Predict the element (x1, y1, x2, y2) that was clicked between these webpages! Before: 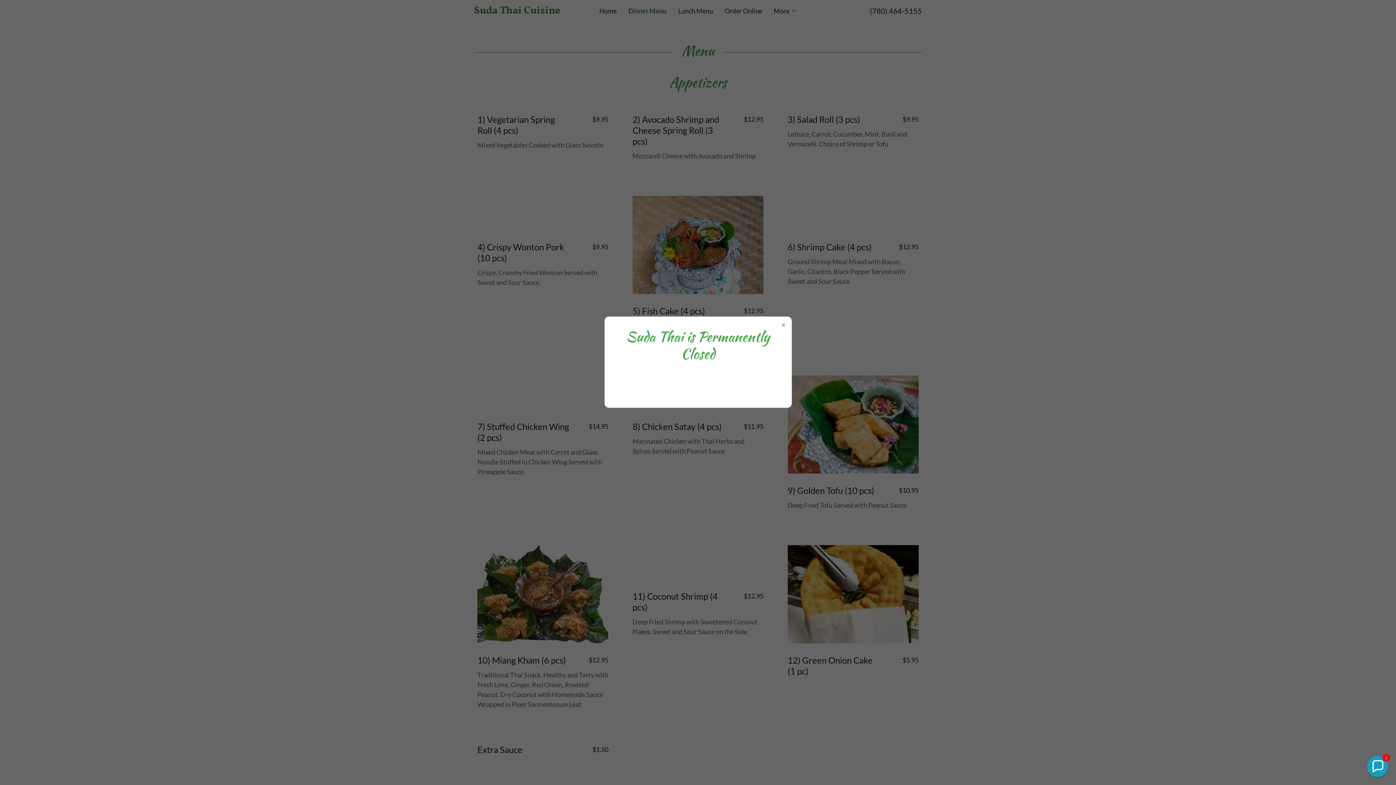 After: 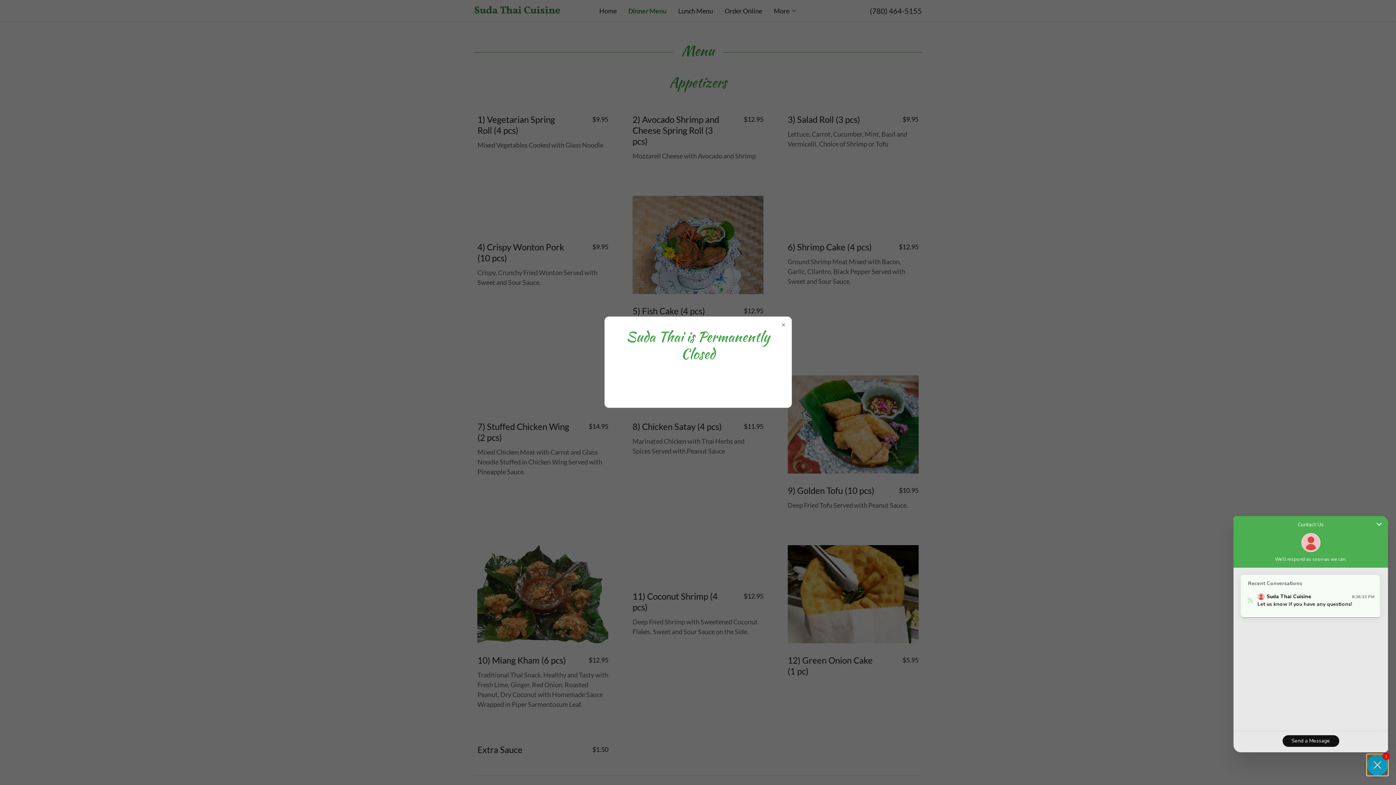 Action: label: Chat widget toggle bbox: (1367, 756, 1388, 777)